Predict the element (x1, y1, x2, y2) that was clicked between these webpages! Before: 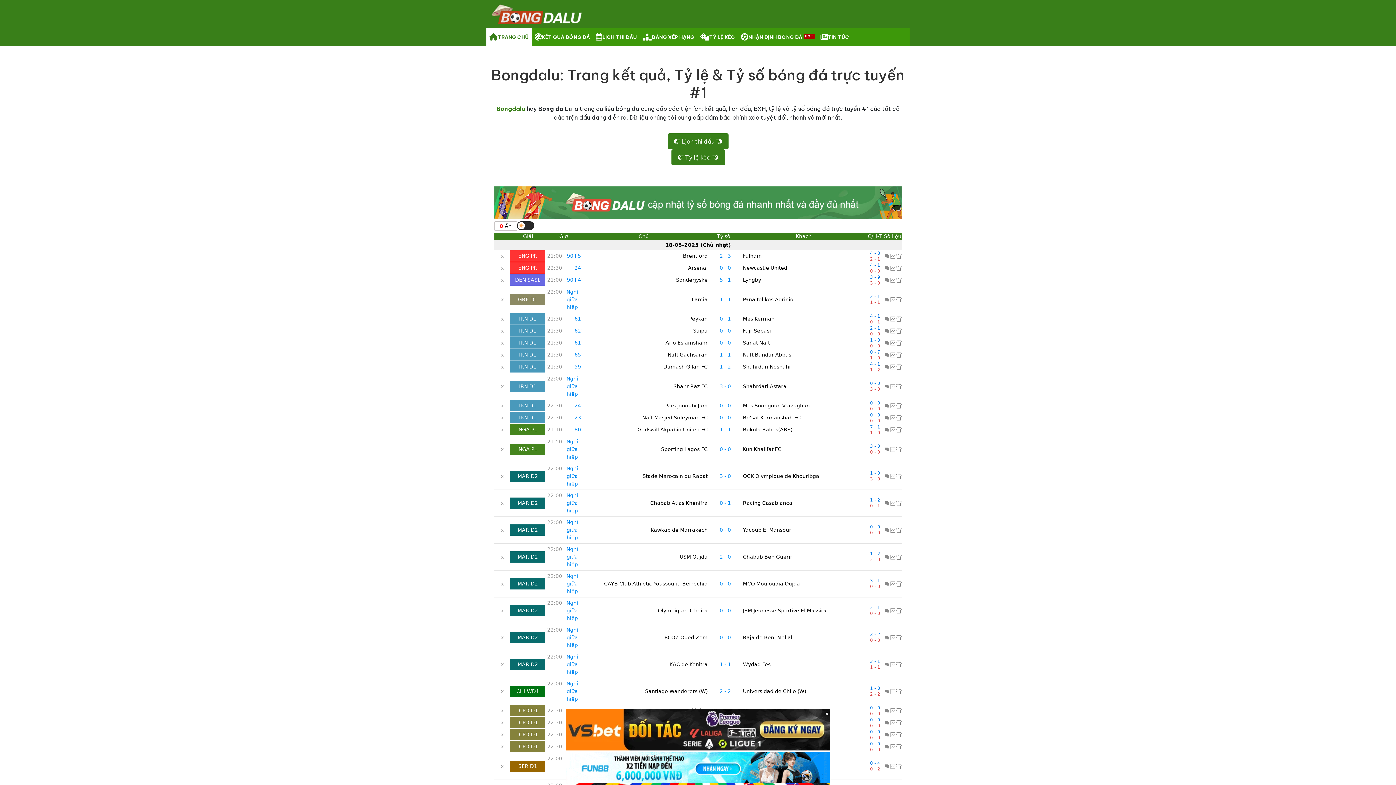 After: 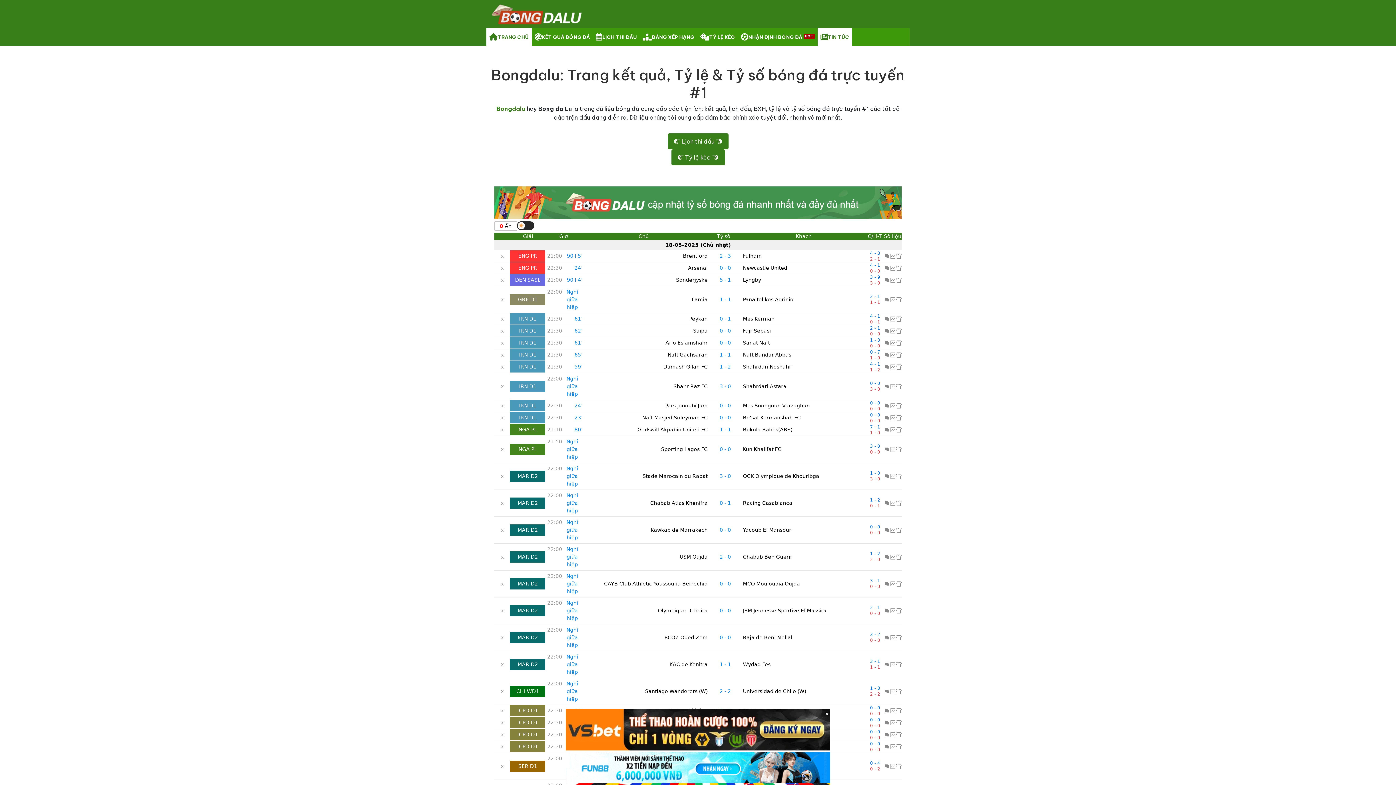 Action: bbox: (817, 28, 852, 46) label: TIN TỨC